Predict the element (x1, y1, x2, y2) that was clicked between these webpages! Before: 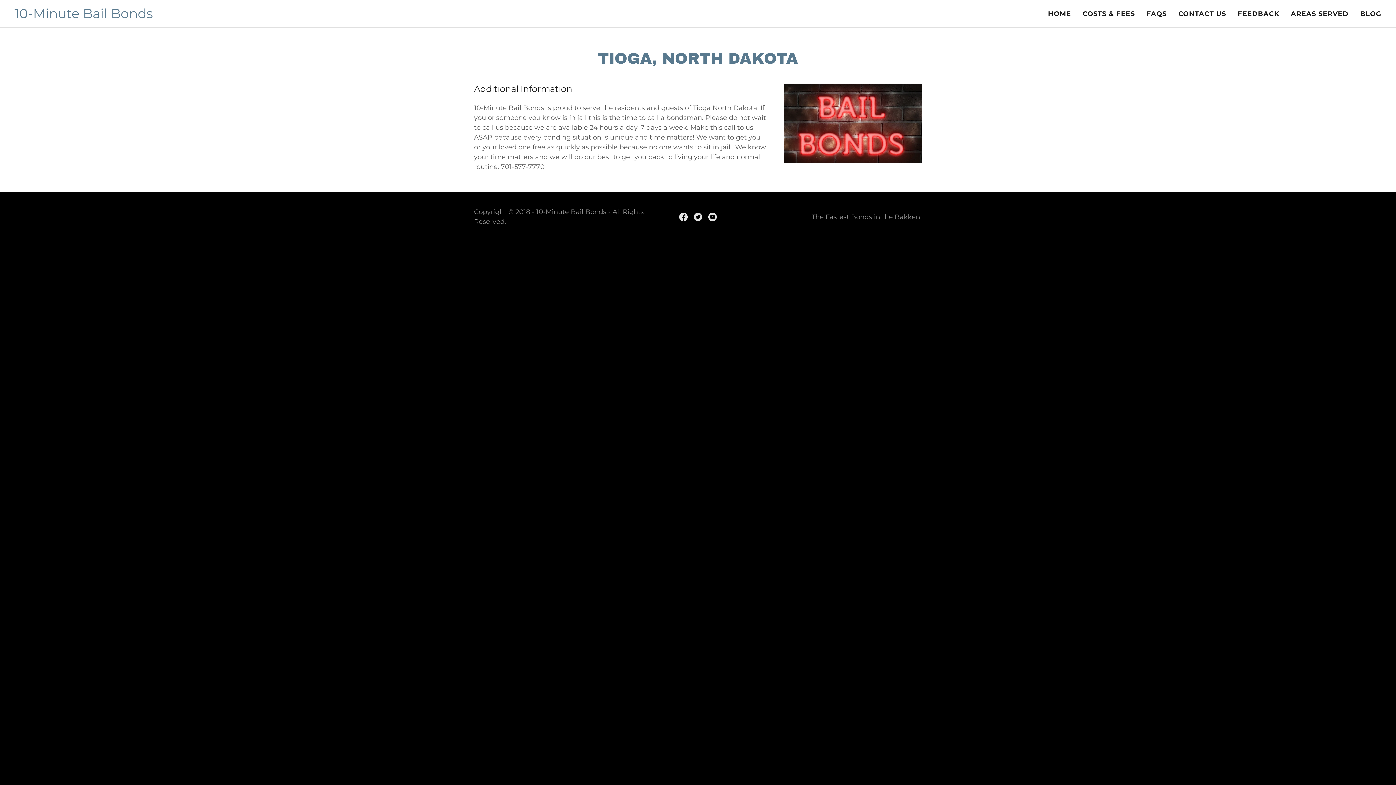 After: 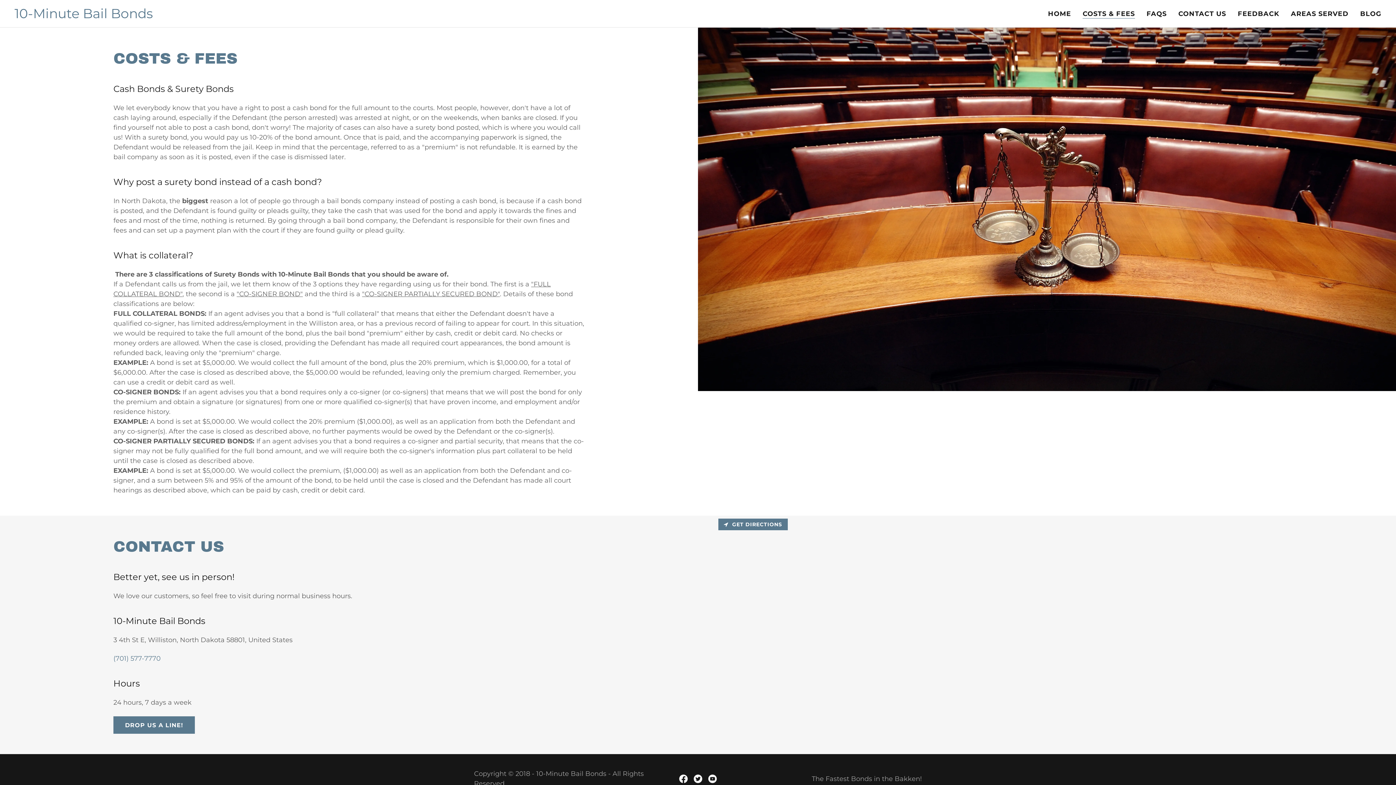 Action: bbox: (1080, 7, 1137, 20) label: COSTS & FEES